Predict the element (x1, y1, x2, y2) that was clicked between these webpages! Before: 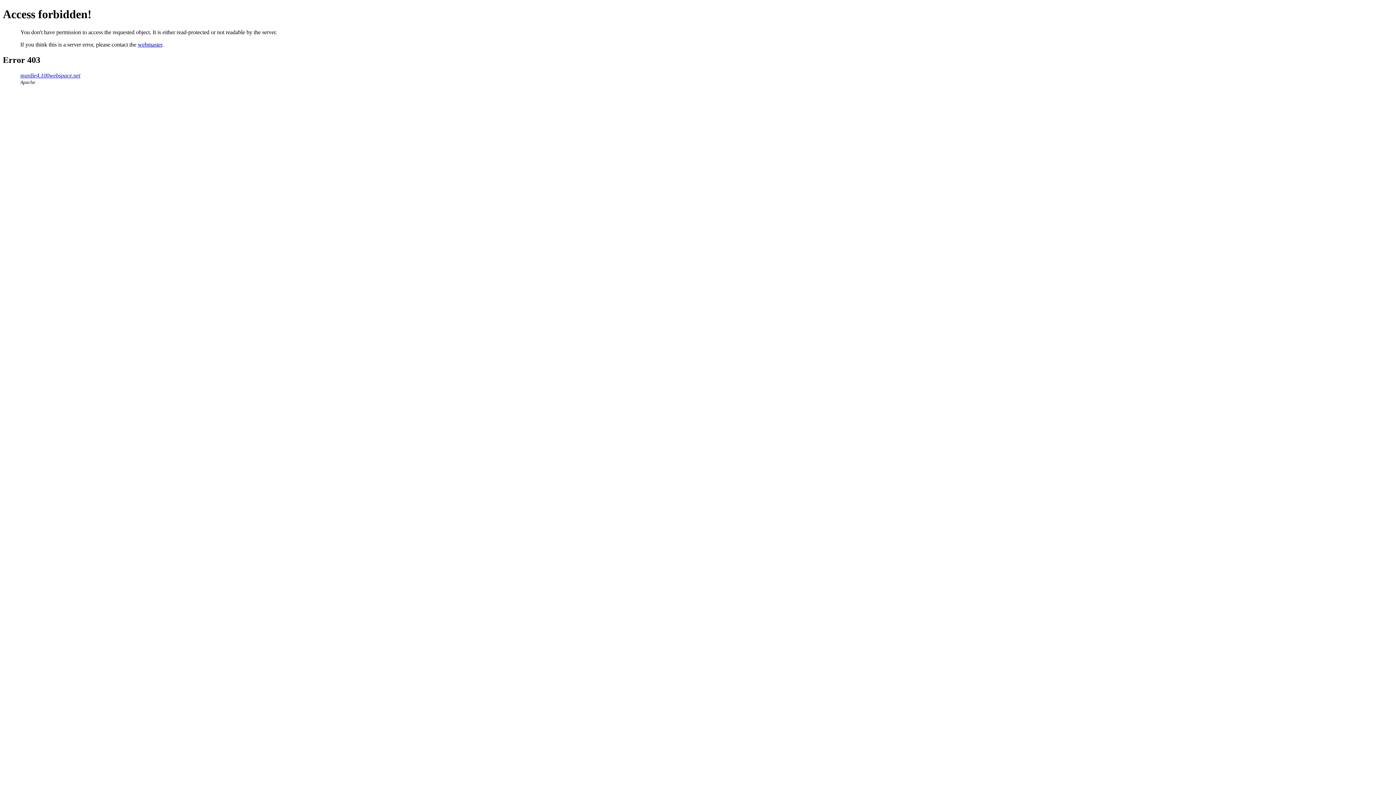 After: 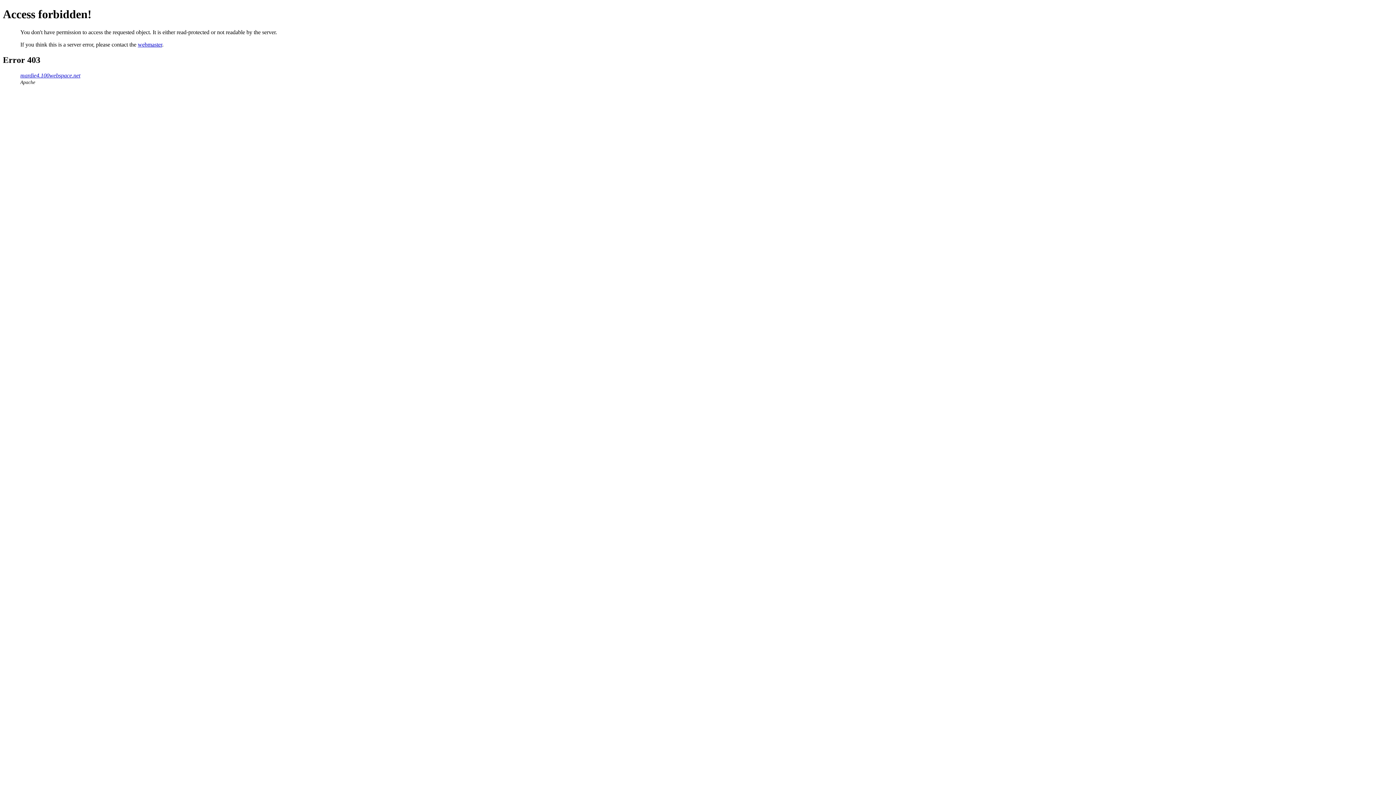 Action: label: webmaster bbox: (137, 41, 162, 47)